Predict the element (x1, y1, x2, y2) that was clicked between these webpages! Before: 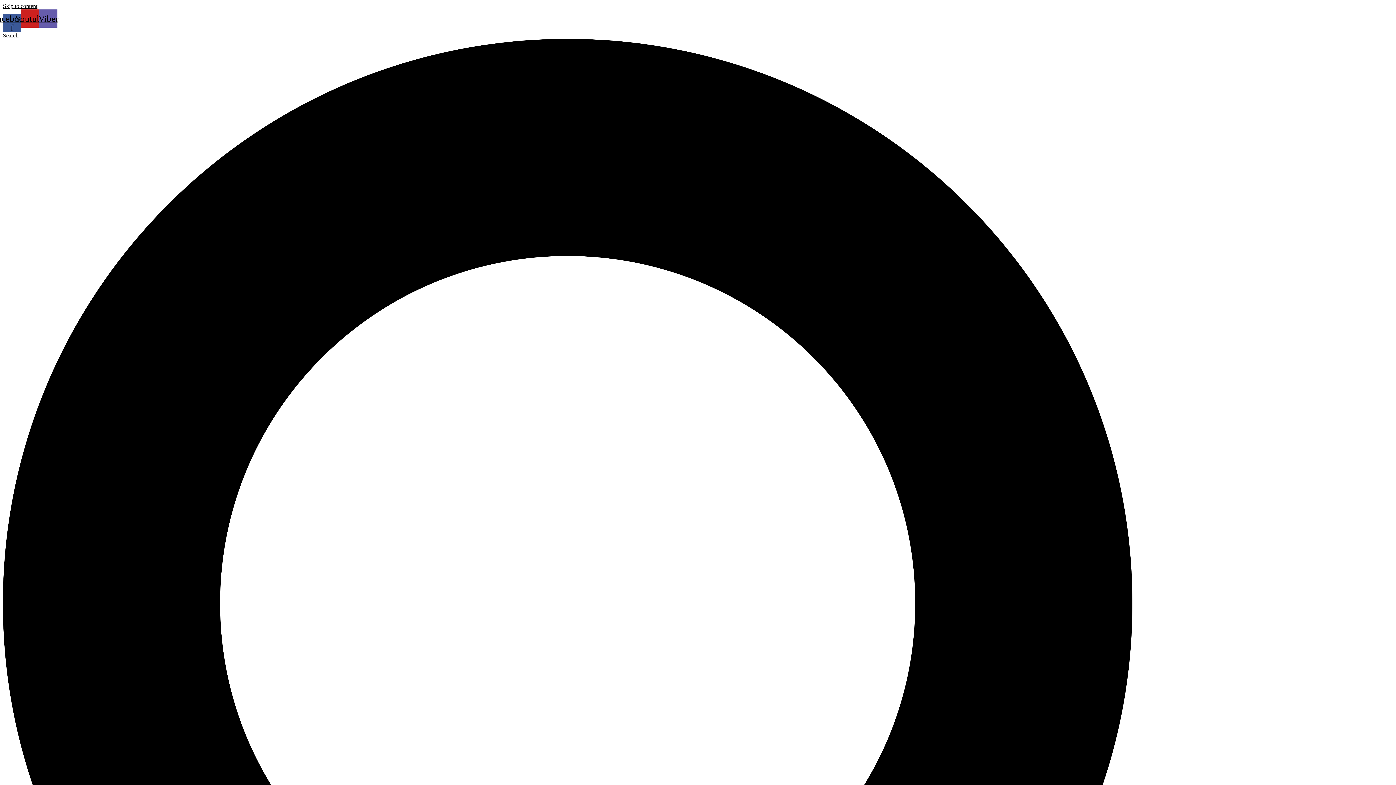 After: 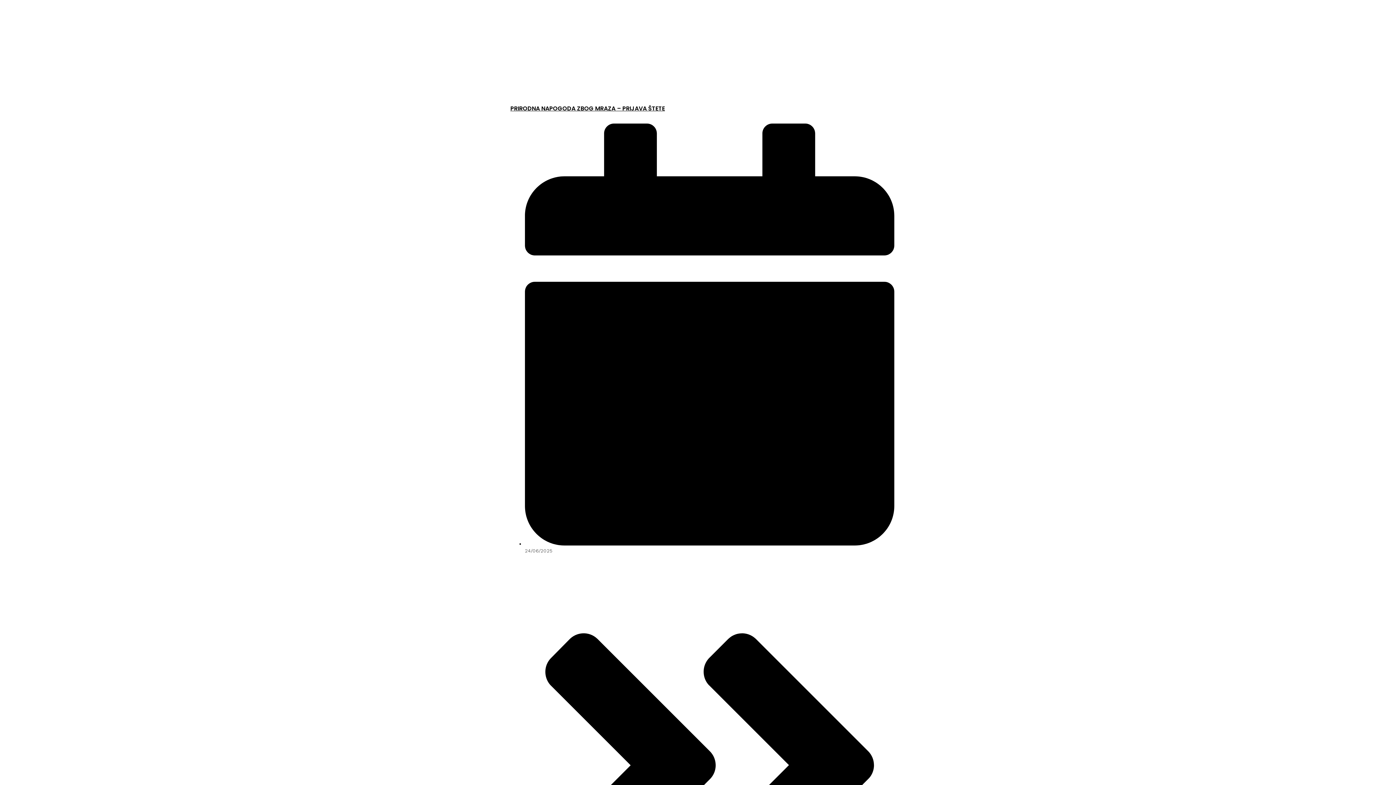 Action: label: Skip to content bbox: (2, 2, 37, 9)